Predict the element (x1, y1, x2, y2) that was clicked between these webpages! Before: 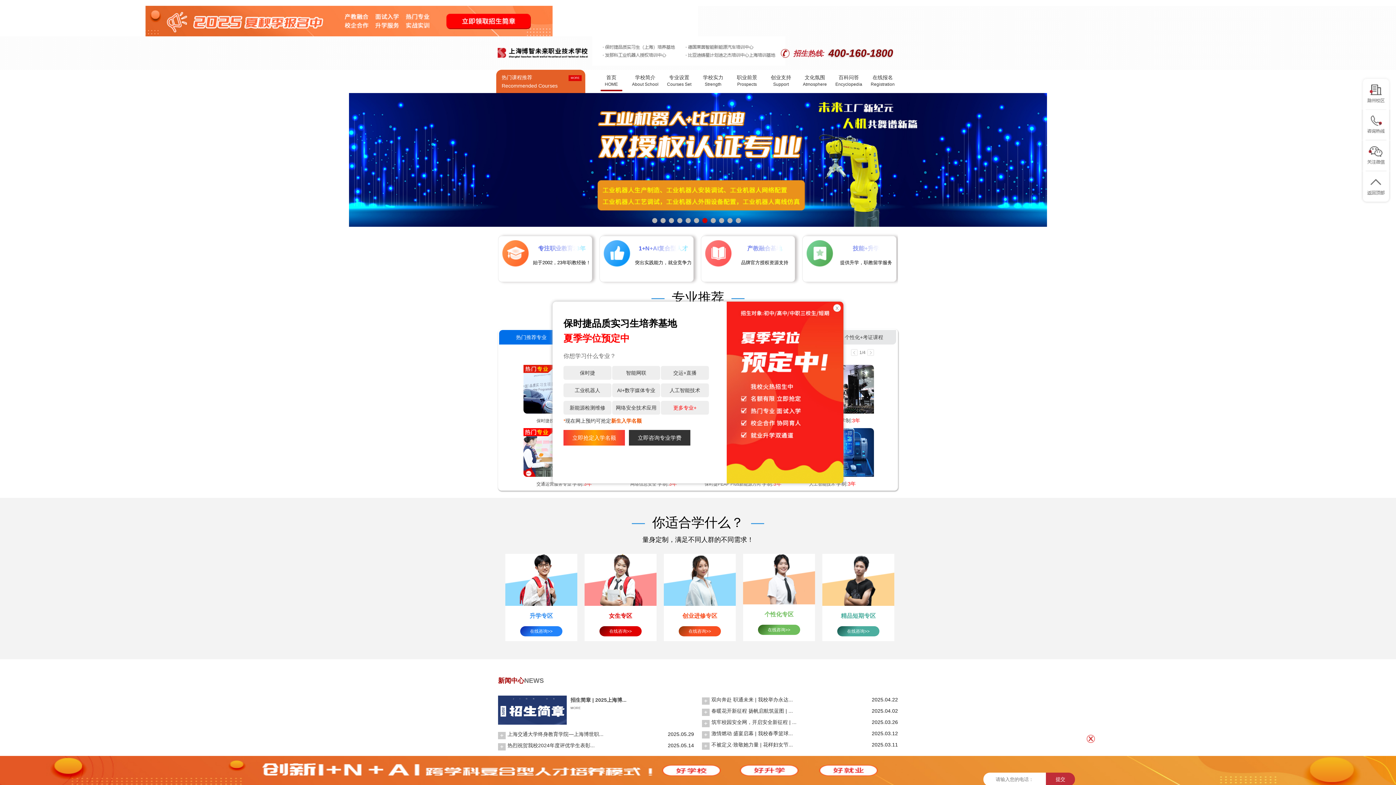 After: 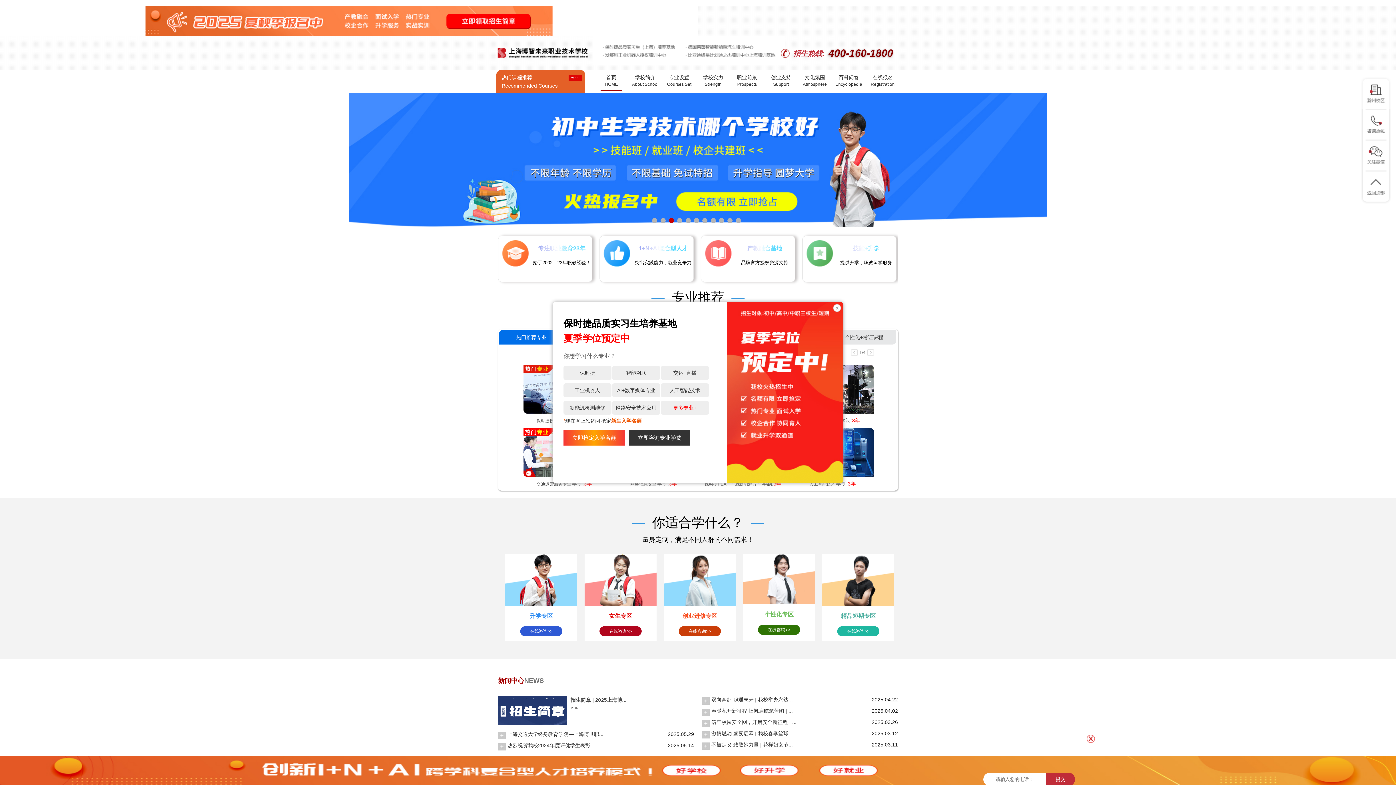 Action: bbox: (536, 481, 571, 487) label: 交通运营服务专业